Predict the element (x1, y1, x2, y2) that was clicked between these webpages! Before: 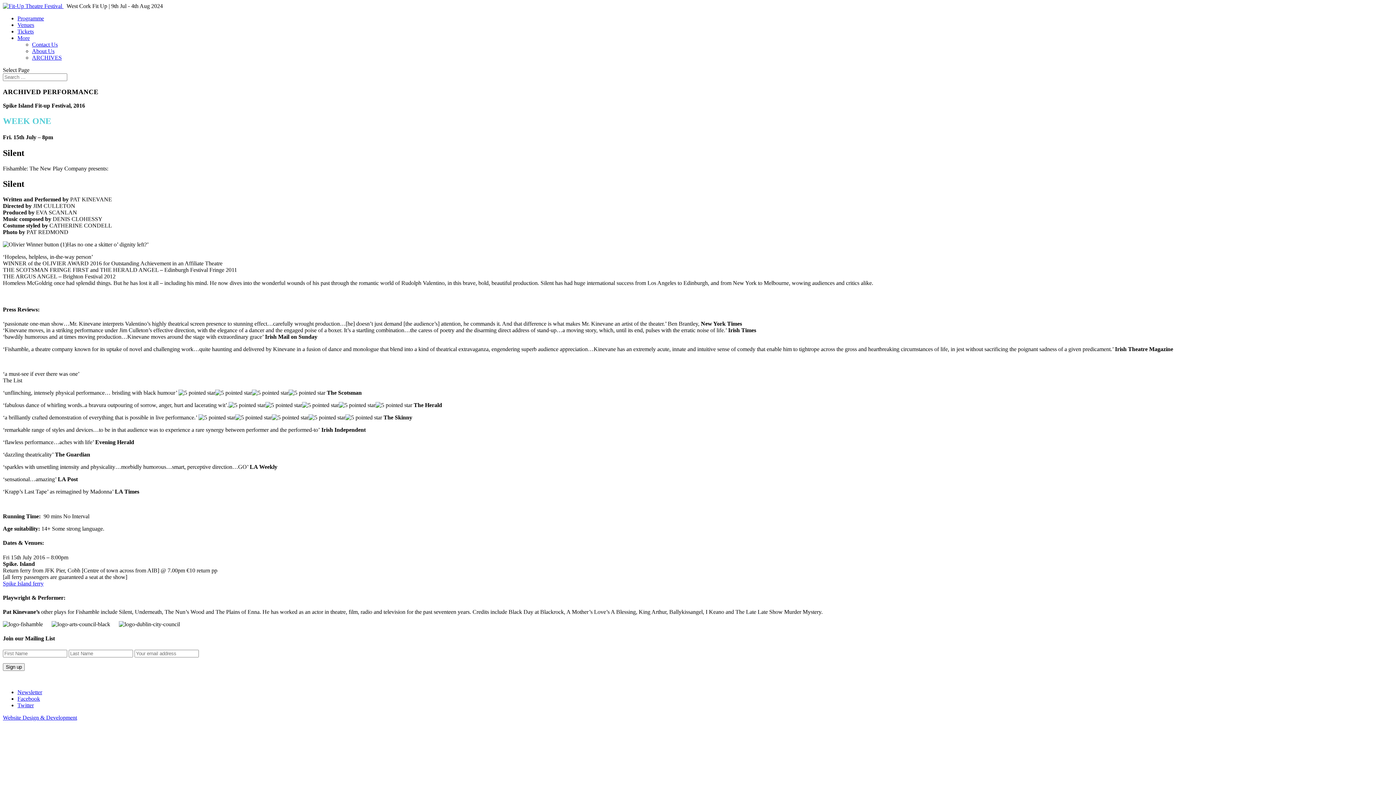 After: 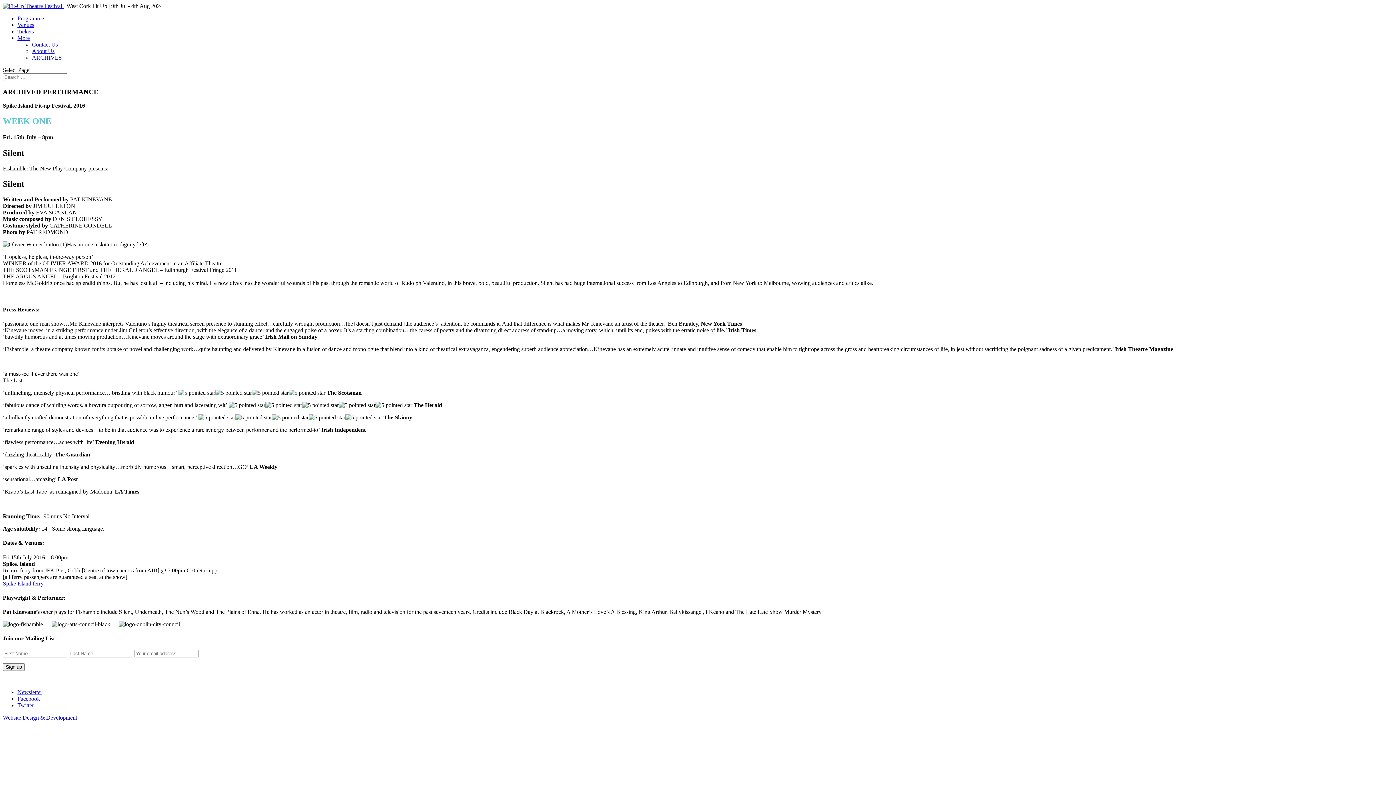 Action: bbox: (2, 580, 43, 586) label: Spike Island ferry